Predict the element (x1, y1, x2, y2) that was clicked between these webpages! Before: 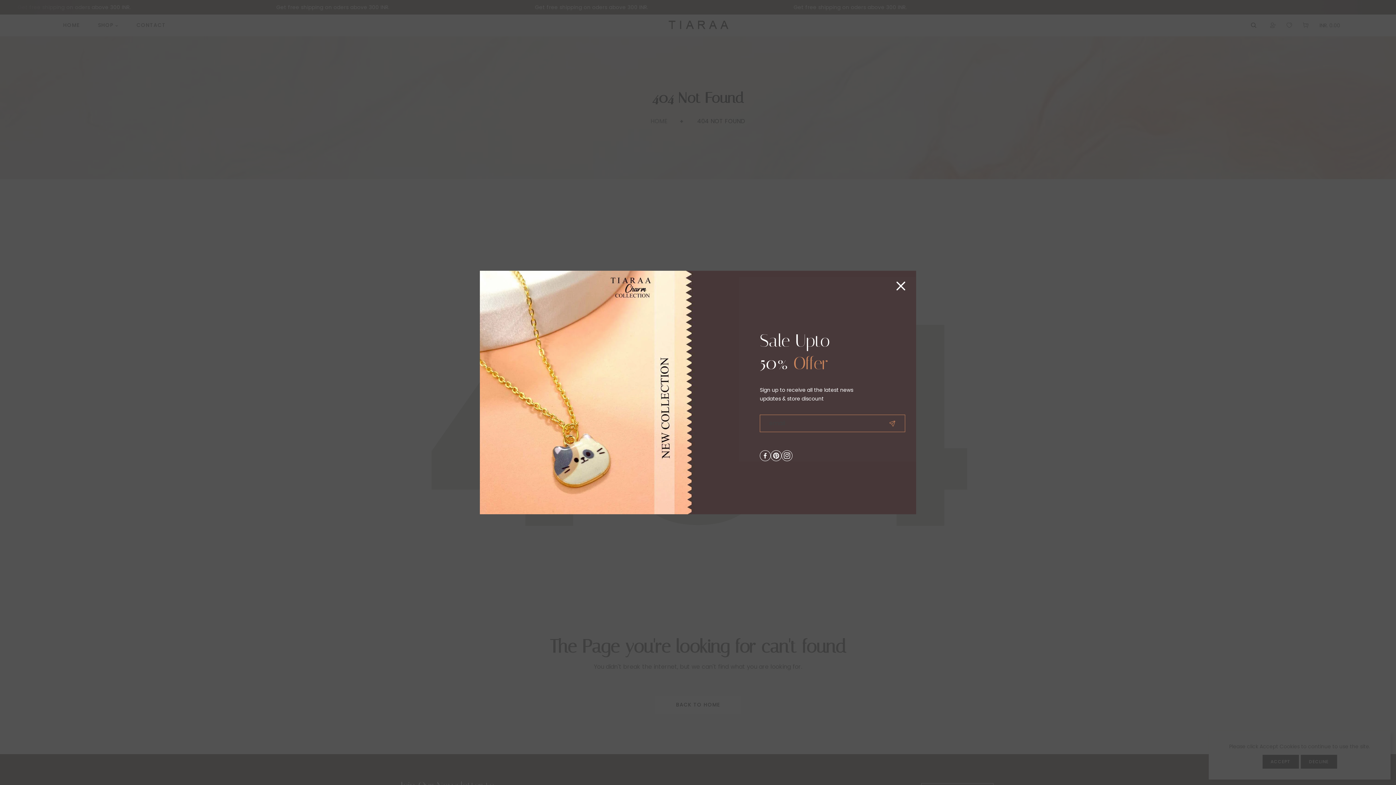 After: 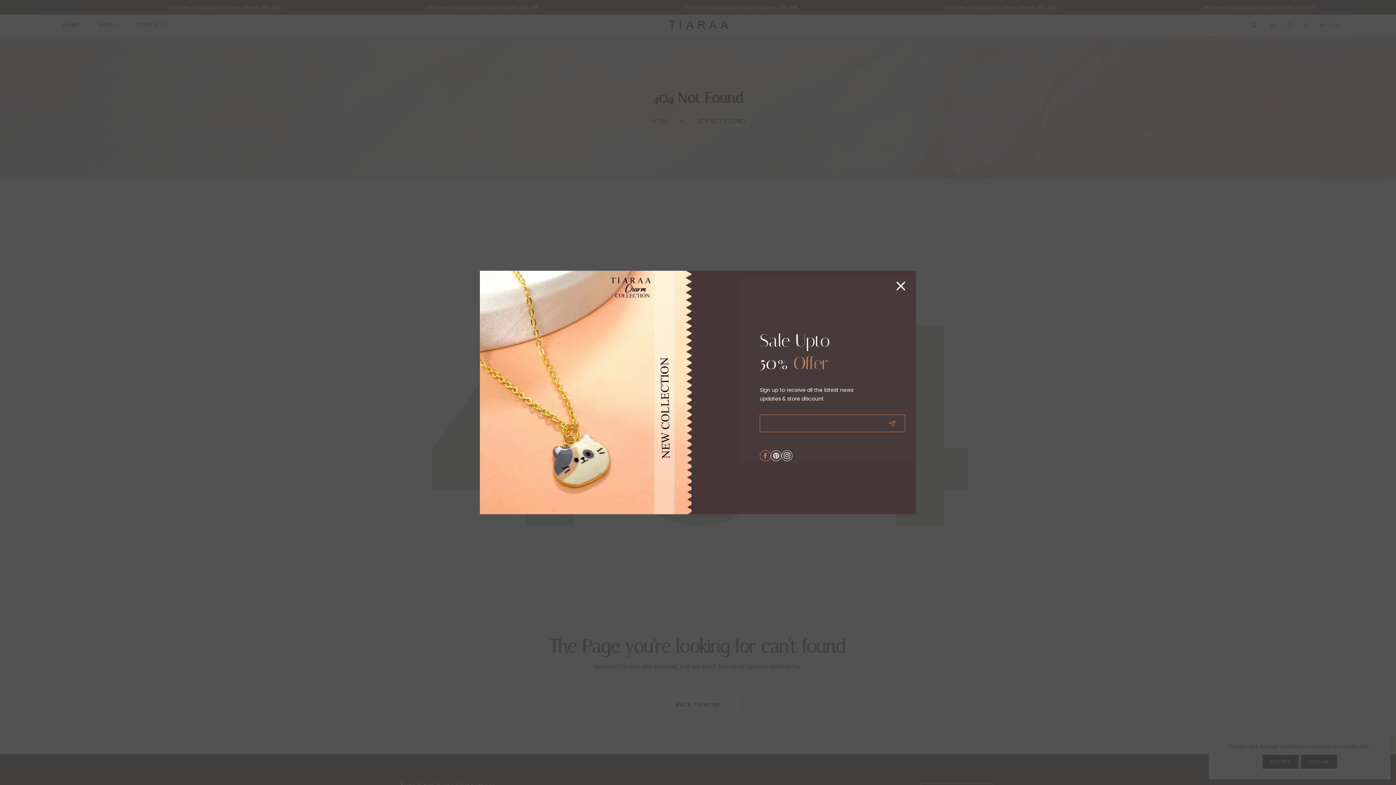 Action: label: FB bbox: (772, 450, 783, 461)